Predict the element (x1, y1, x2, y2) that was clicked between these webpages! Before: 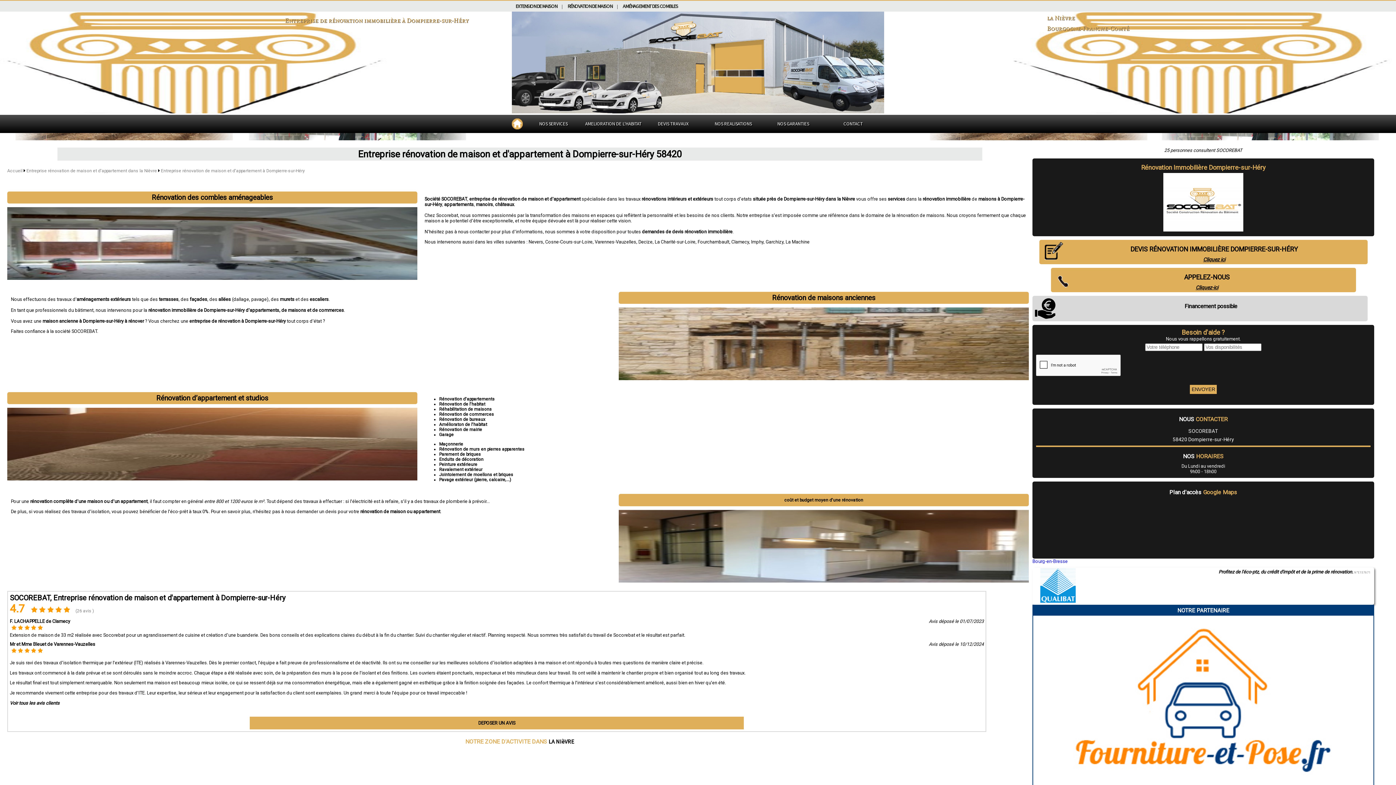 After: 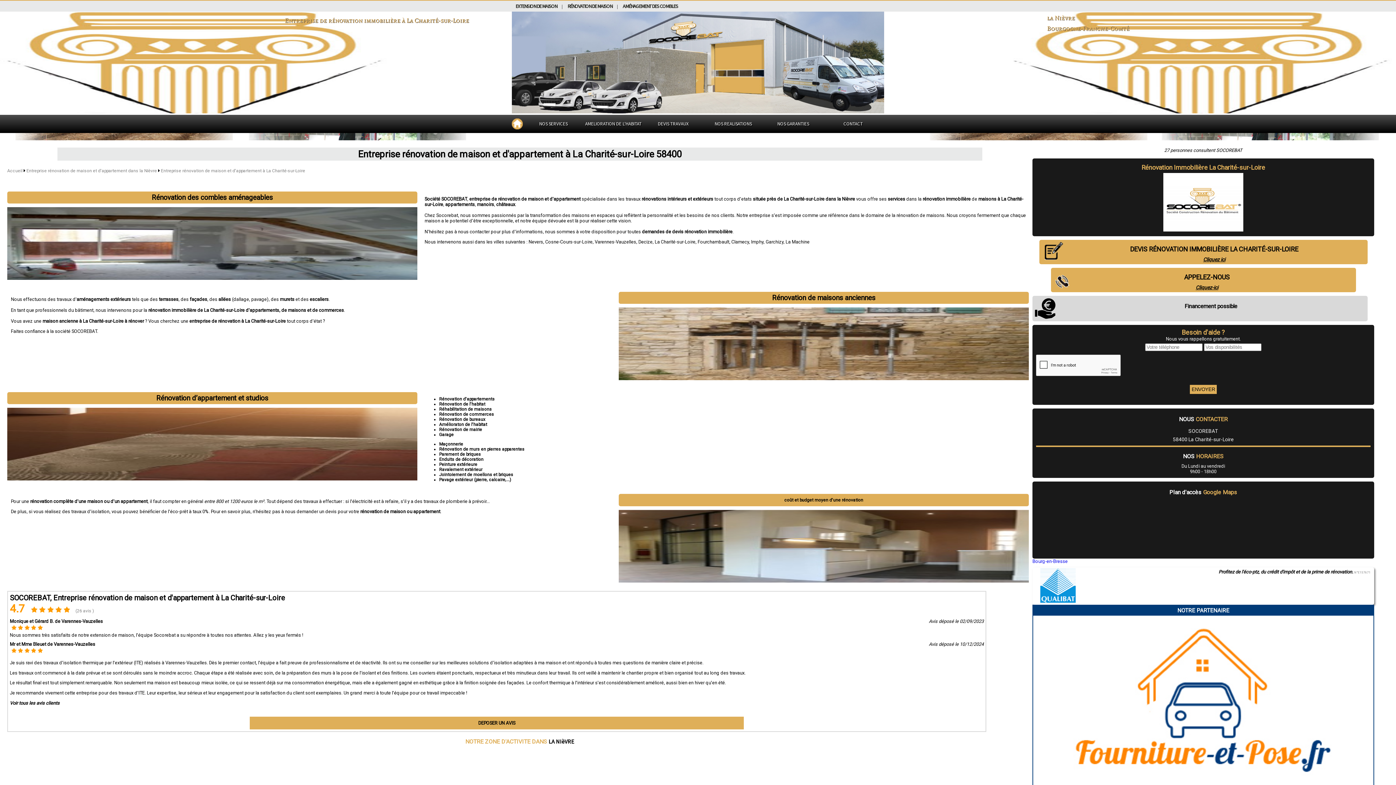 Action: bbox: (654, 239, 695, 244) label: La Charité-sur-Loire